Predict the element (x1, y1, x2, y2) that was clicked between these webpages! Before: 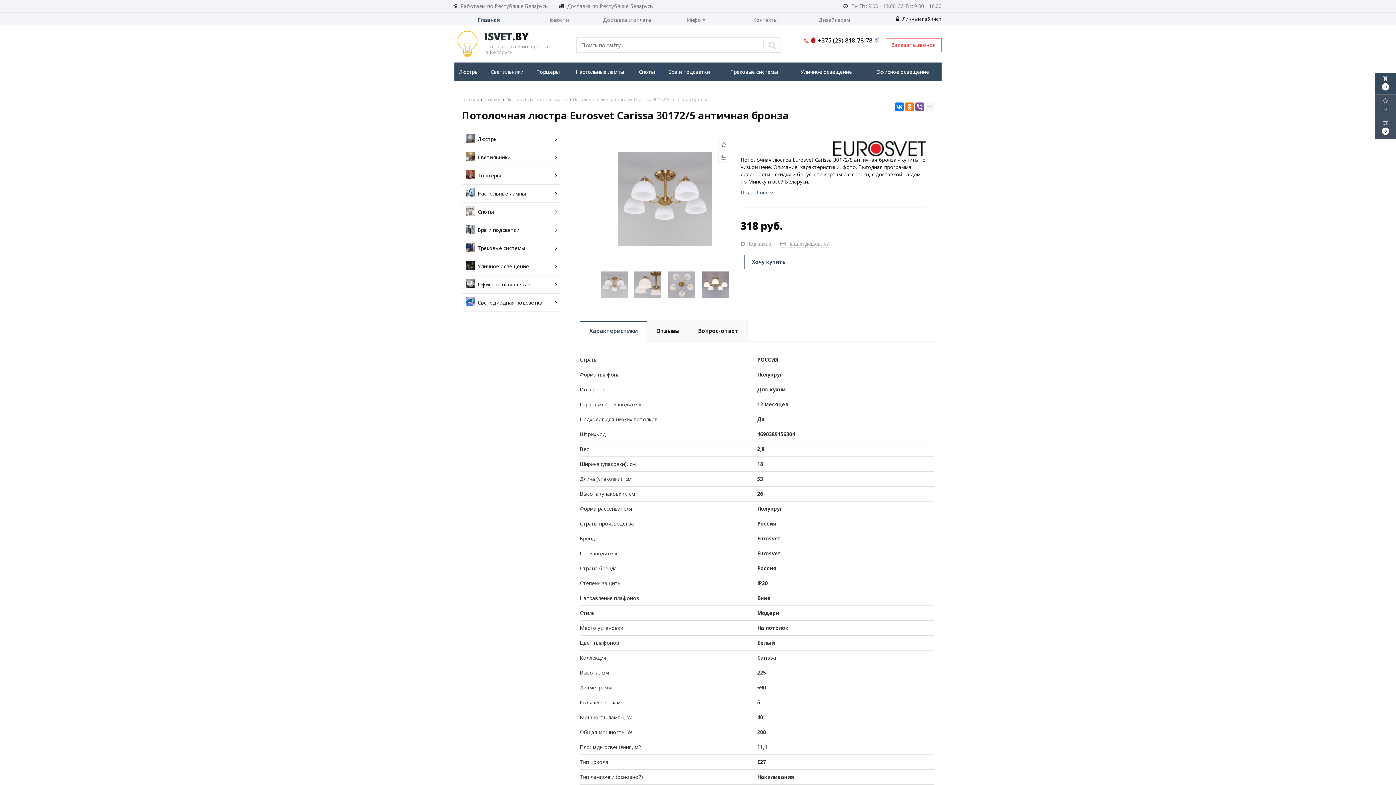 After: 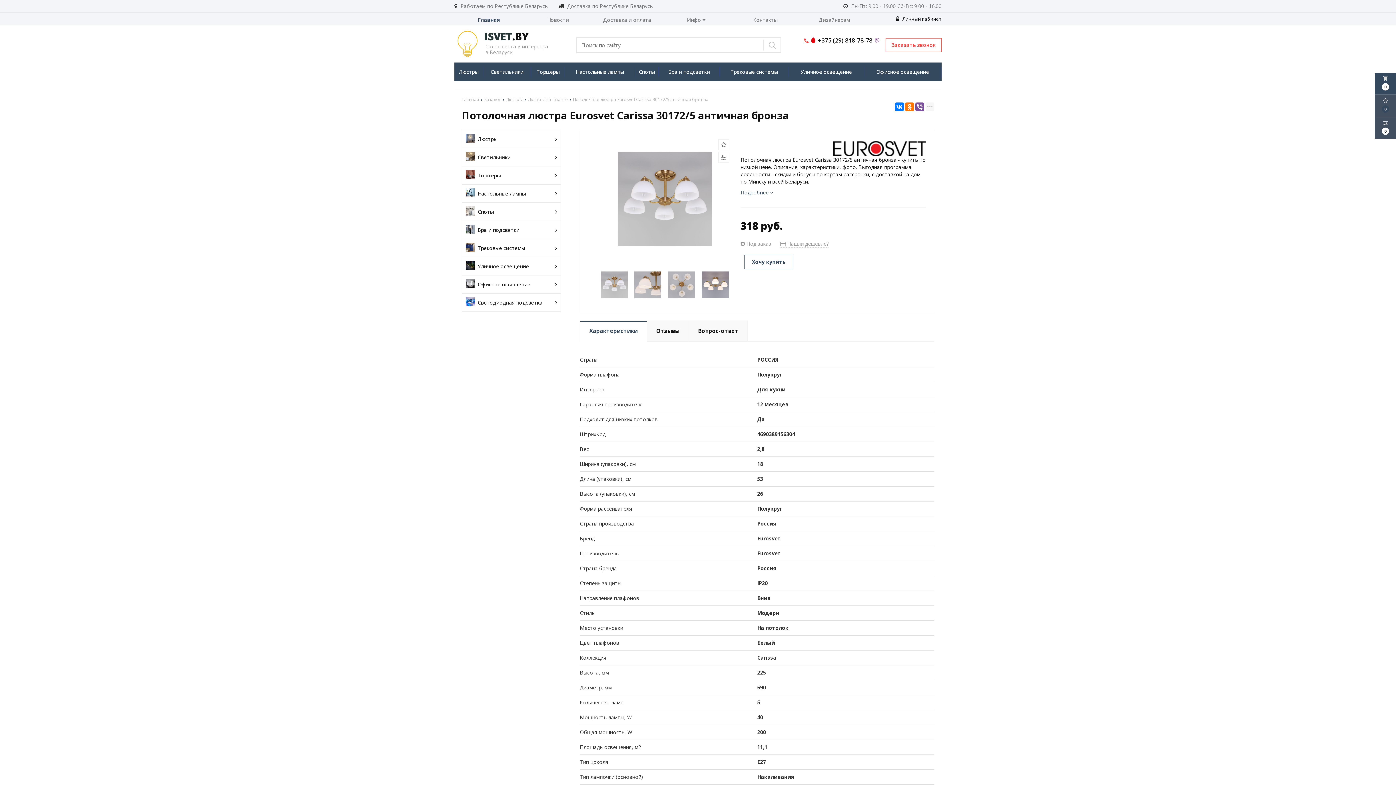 Action: bbox: (601, 271, 627, 298)